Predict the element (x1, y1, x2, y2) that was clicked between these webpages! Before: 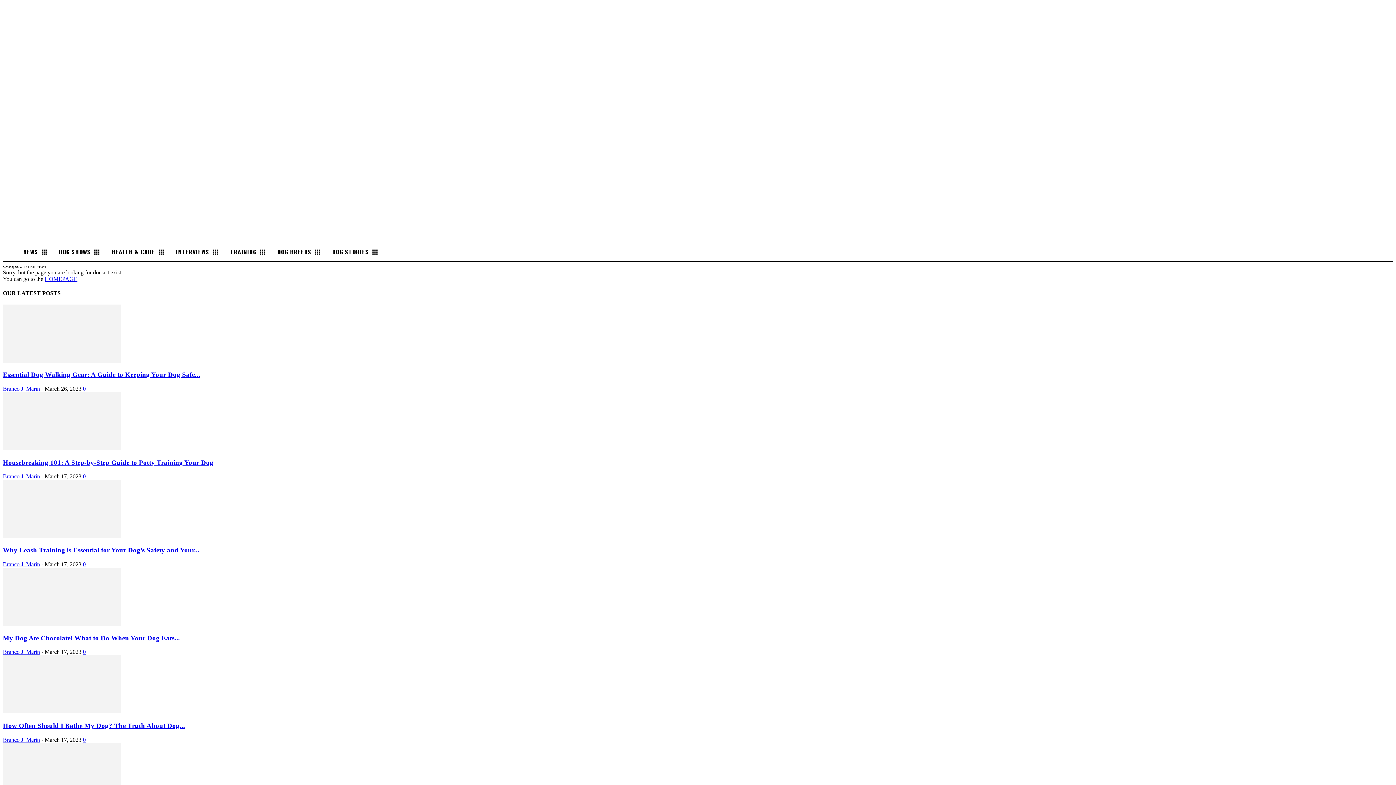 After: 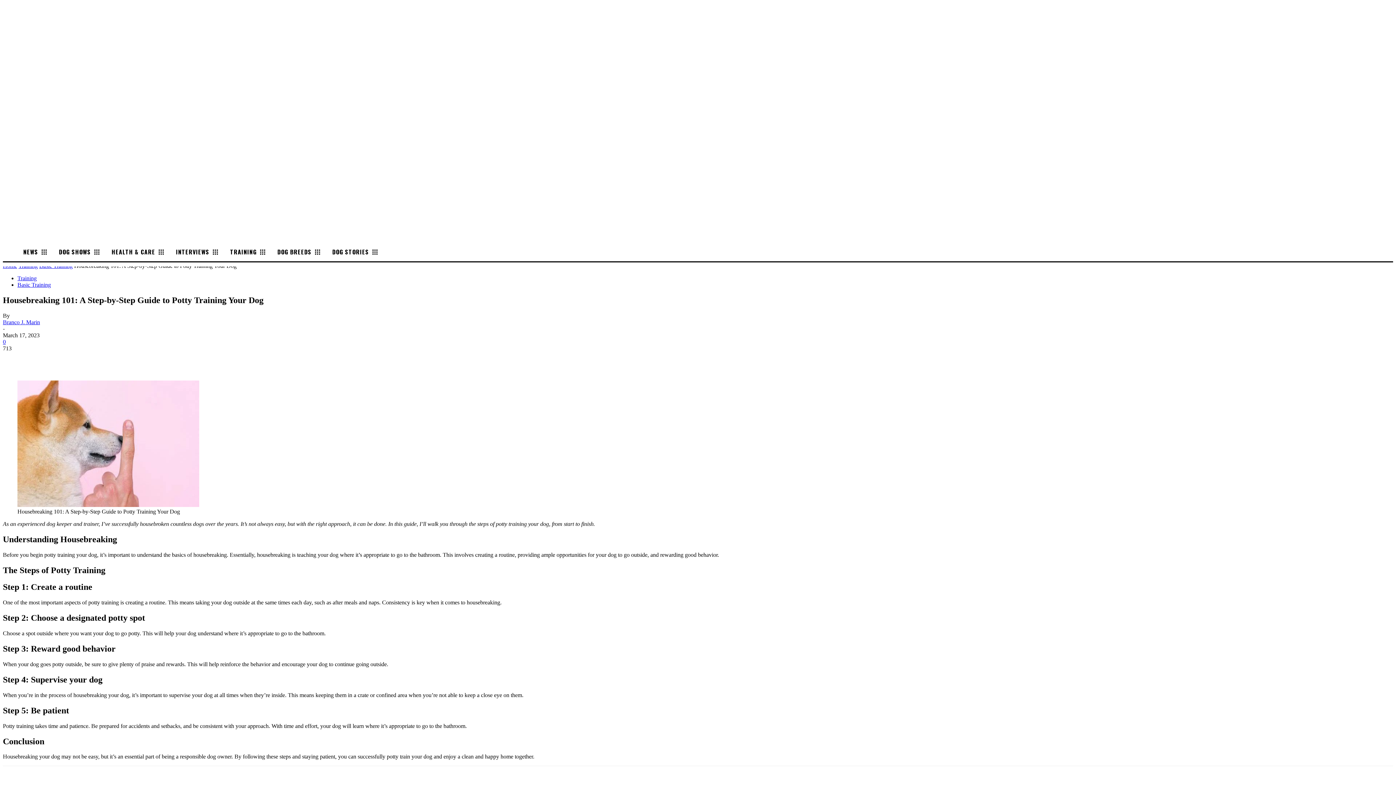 Action: bbox: (2, 458, 213, 466) label: Housebreaking 101: A Step-by-Step Guide to Potty Training Your Dog